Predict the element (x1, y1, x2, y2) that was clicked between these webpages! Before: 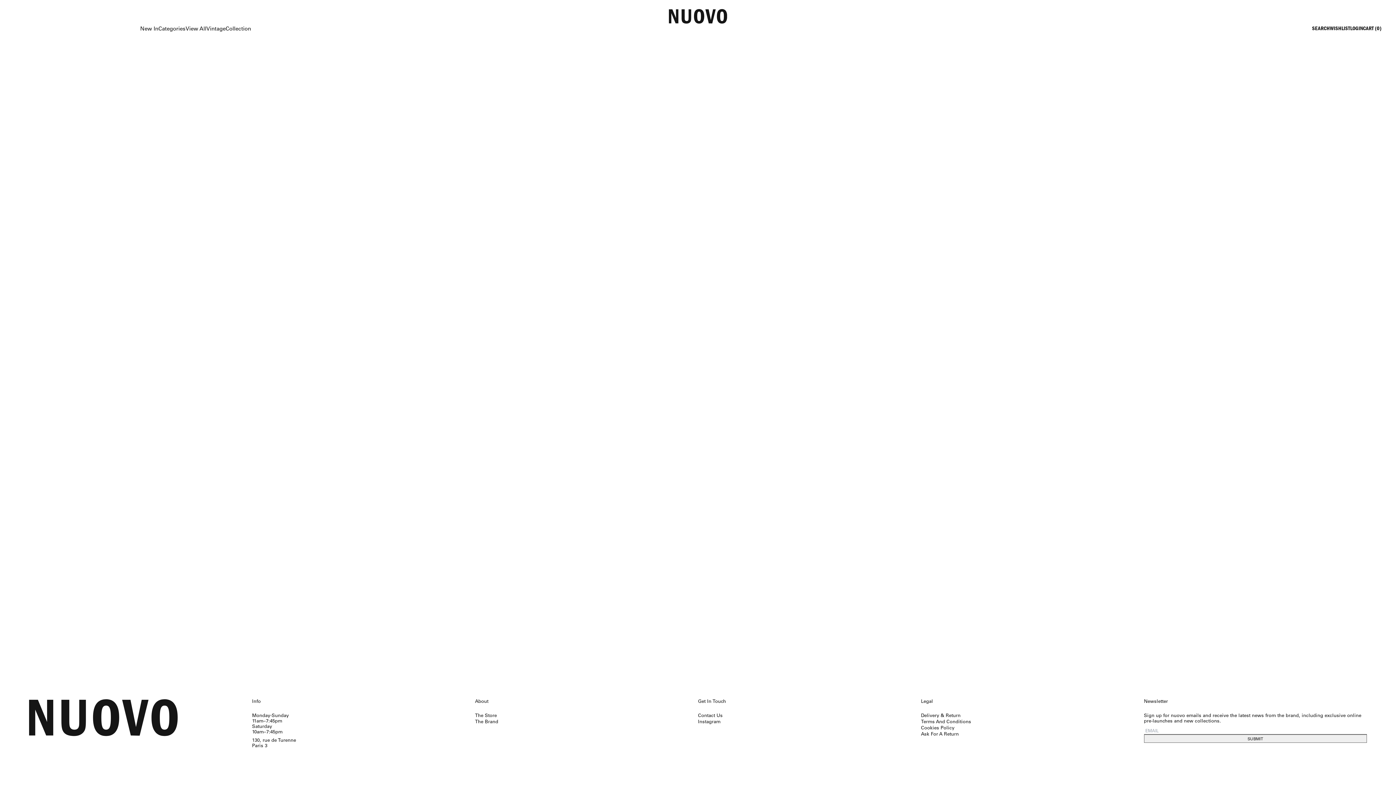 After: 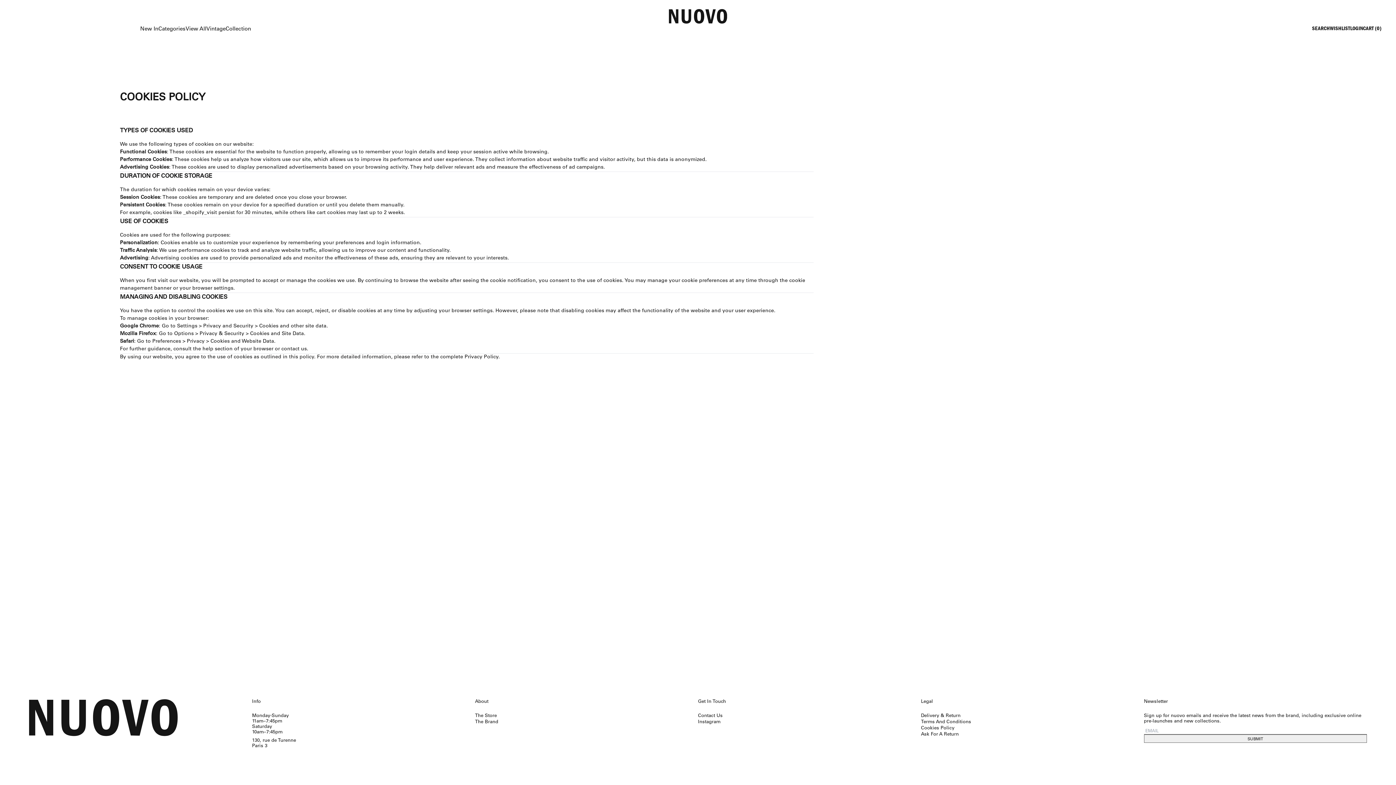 Action: bbox: (921, 726, 954, 731) label: Cookies Policy